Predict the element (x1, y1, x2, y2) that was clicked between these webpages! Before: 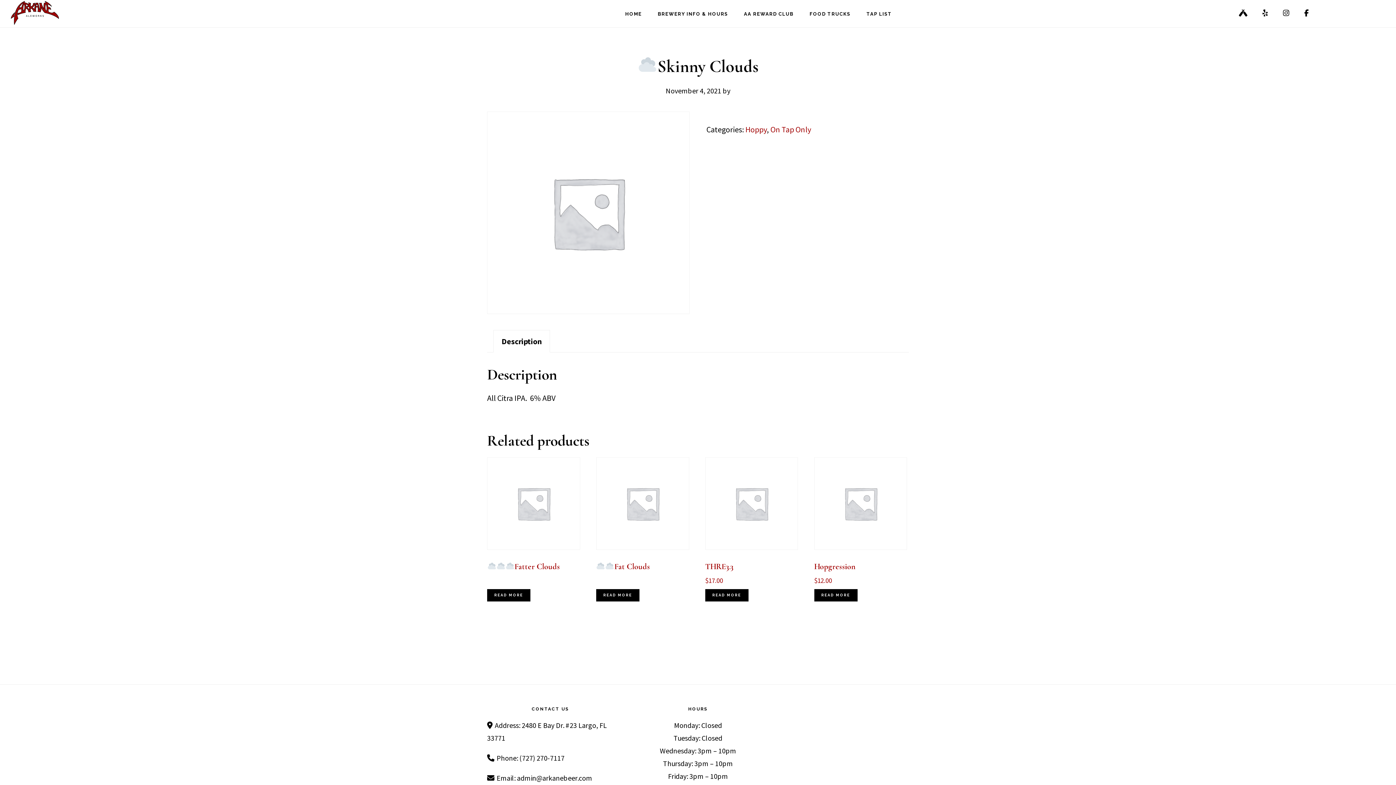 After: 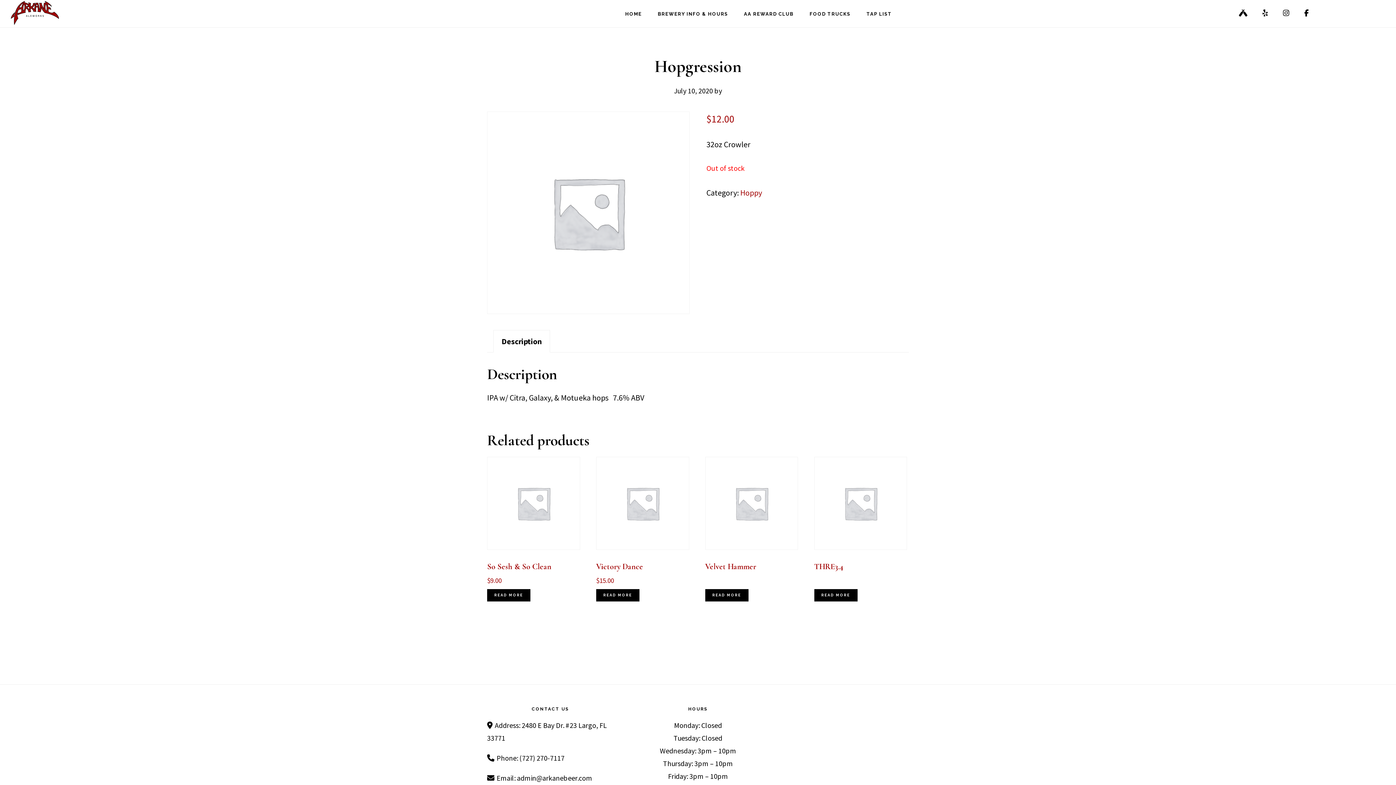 Action: label: Read more about “Hopgression” bbox: (814, 589, 857, 601)